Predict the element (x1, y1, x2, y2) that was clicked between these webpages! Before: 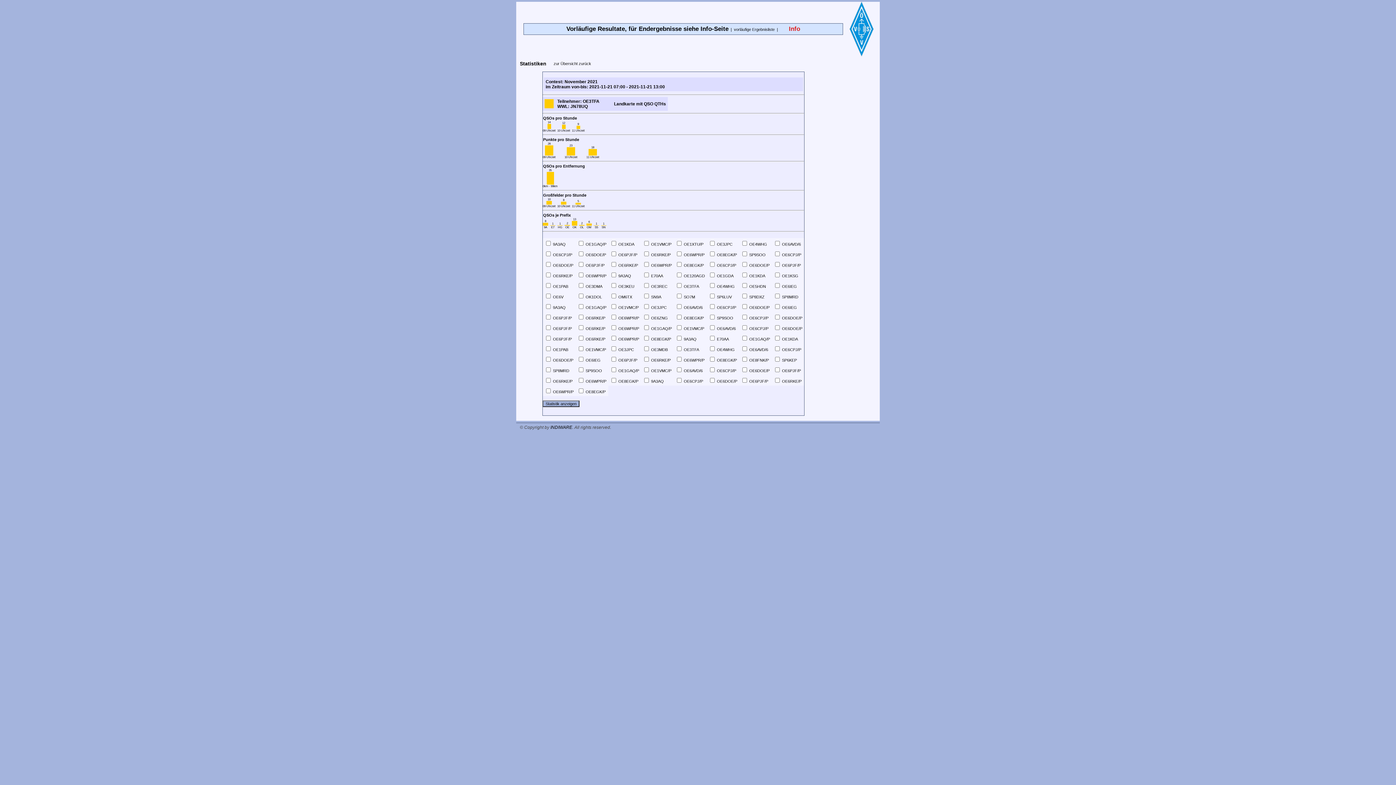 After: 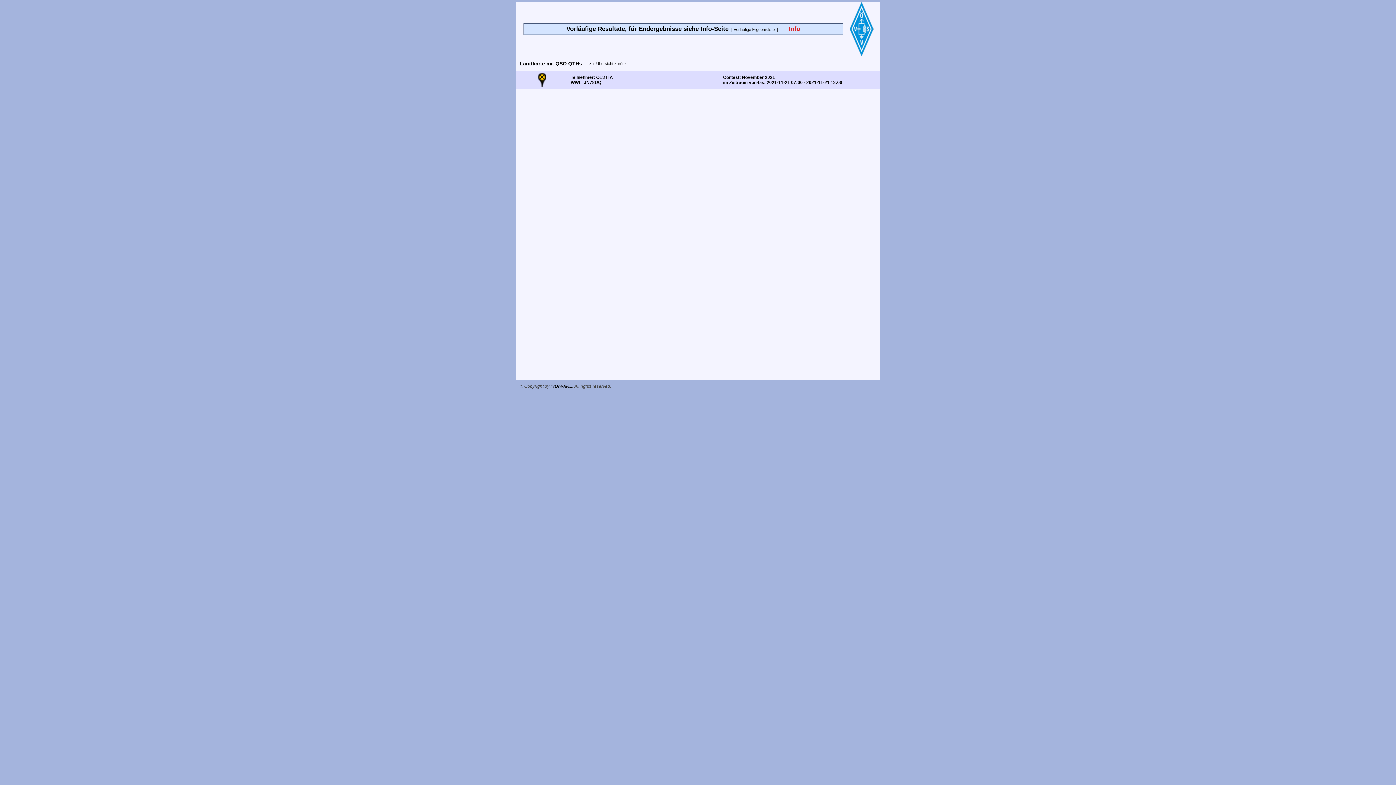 Action: label: Landkarte mit QSO QTHs bbox: (614, 101, 666, 106)